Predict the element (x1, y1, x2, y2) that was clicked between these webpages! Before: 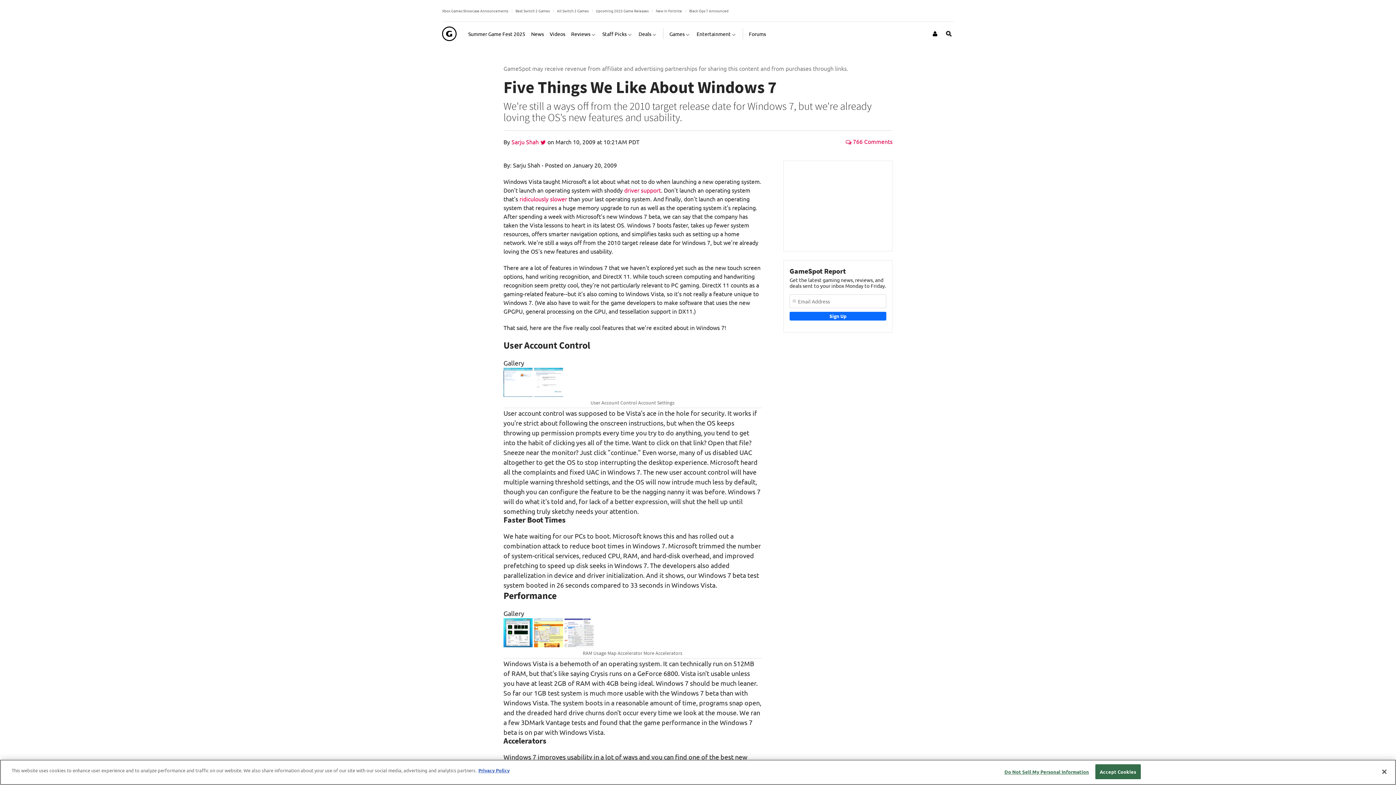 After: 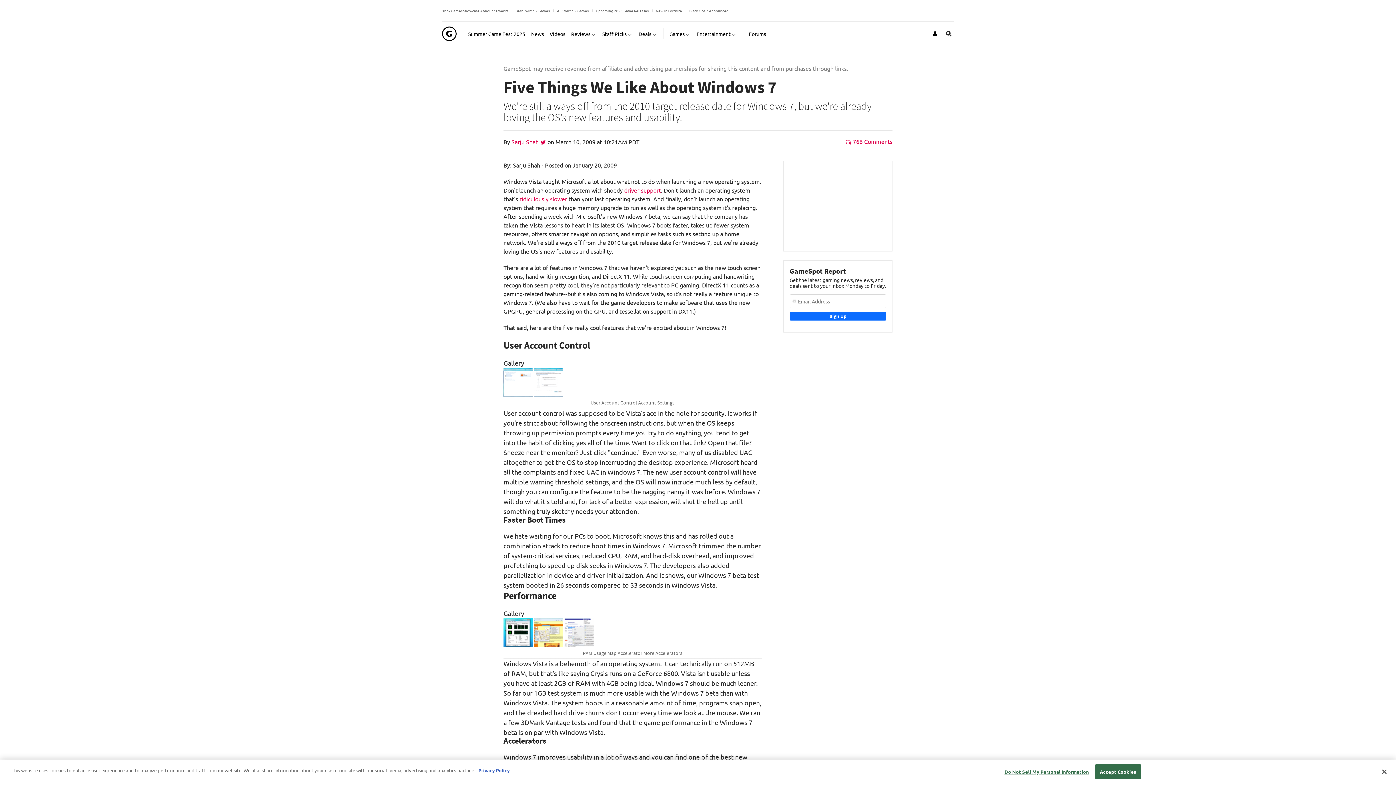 Action: bbox: (534, 377, 563, 385)